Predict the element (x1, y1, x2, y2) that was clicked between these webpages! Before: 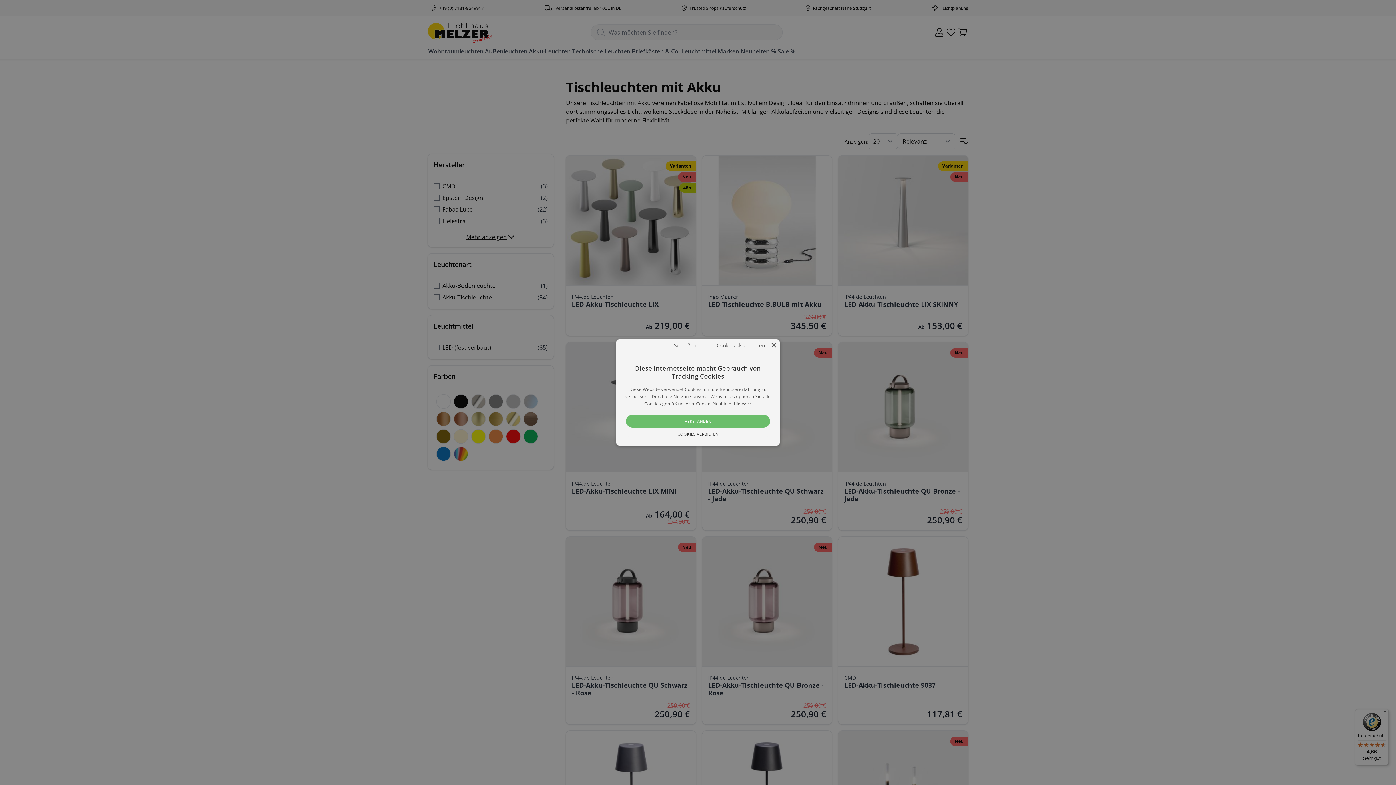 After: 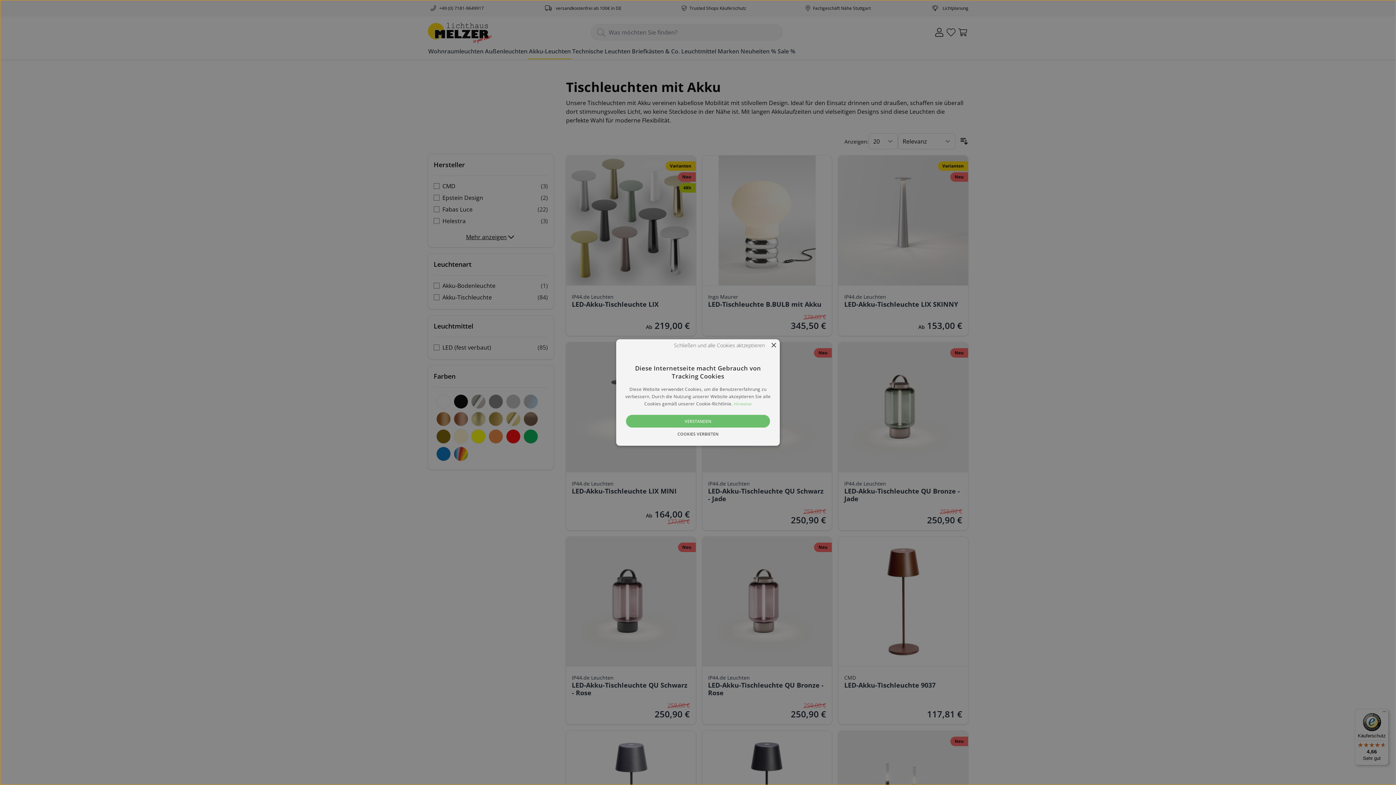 Action: bbox: (733, 401, 751, 406) label: Hinweise